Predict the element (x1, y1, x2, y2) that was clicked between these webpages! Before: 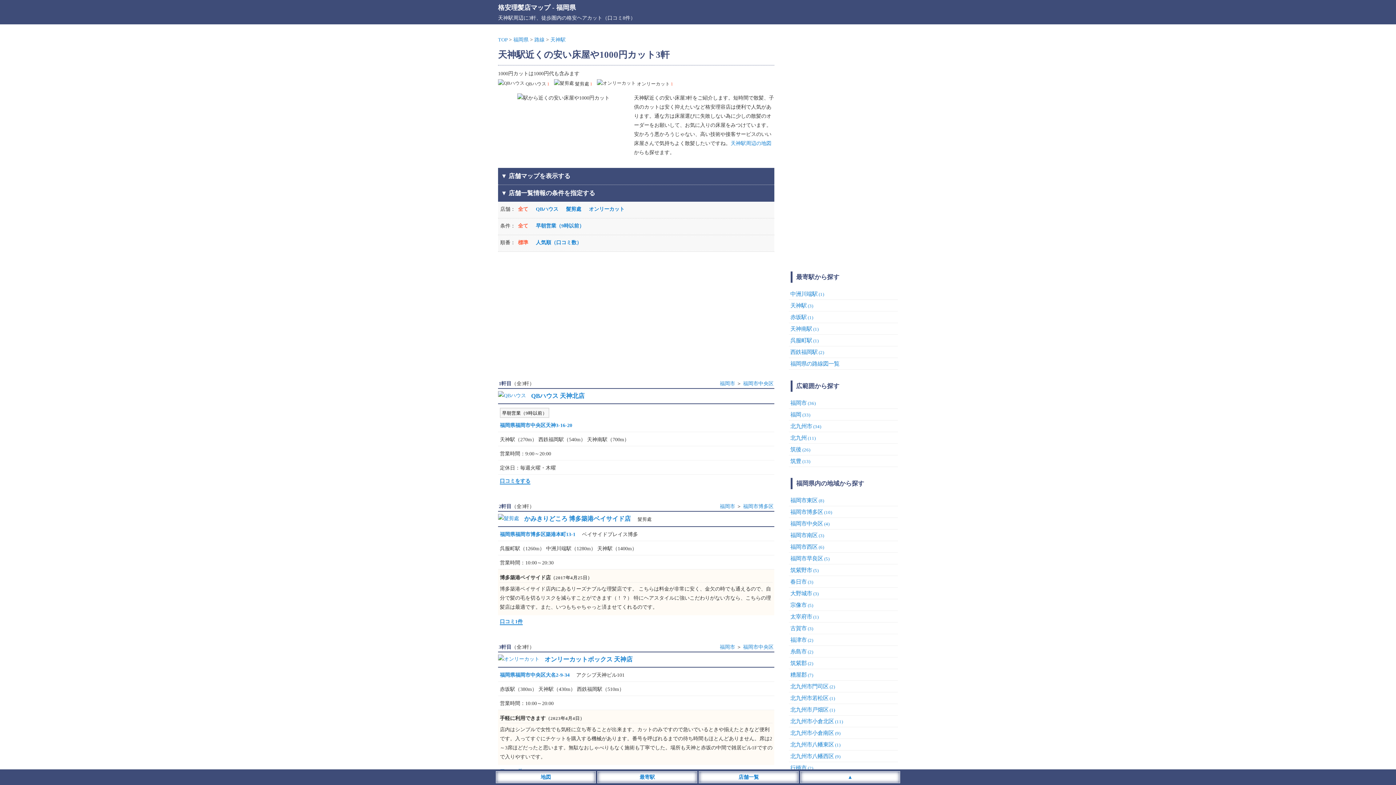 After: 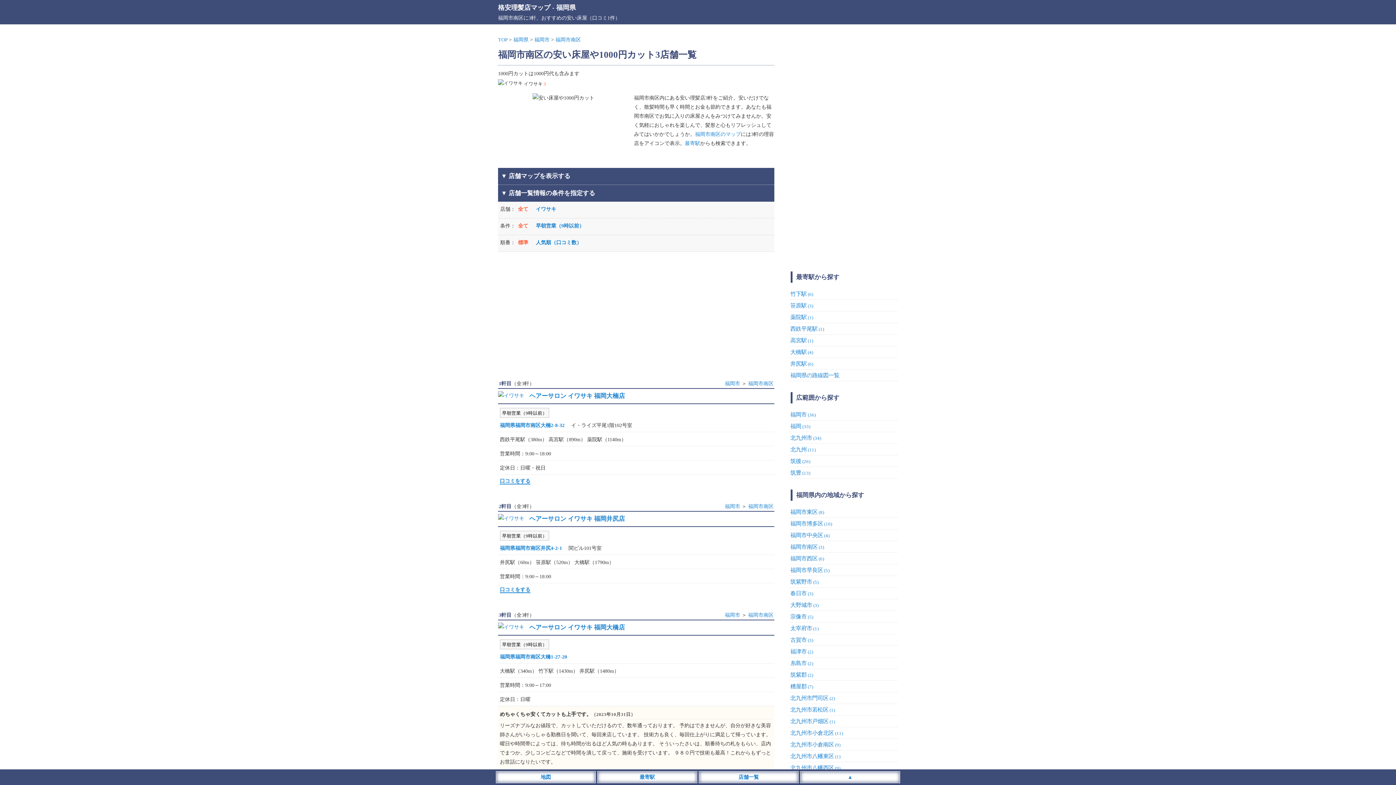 Action: label: 福岡市南区(3) bbox: (790, 532, 824, 538)